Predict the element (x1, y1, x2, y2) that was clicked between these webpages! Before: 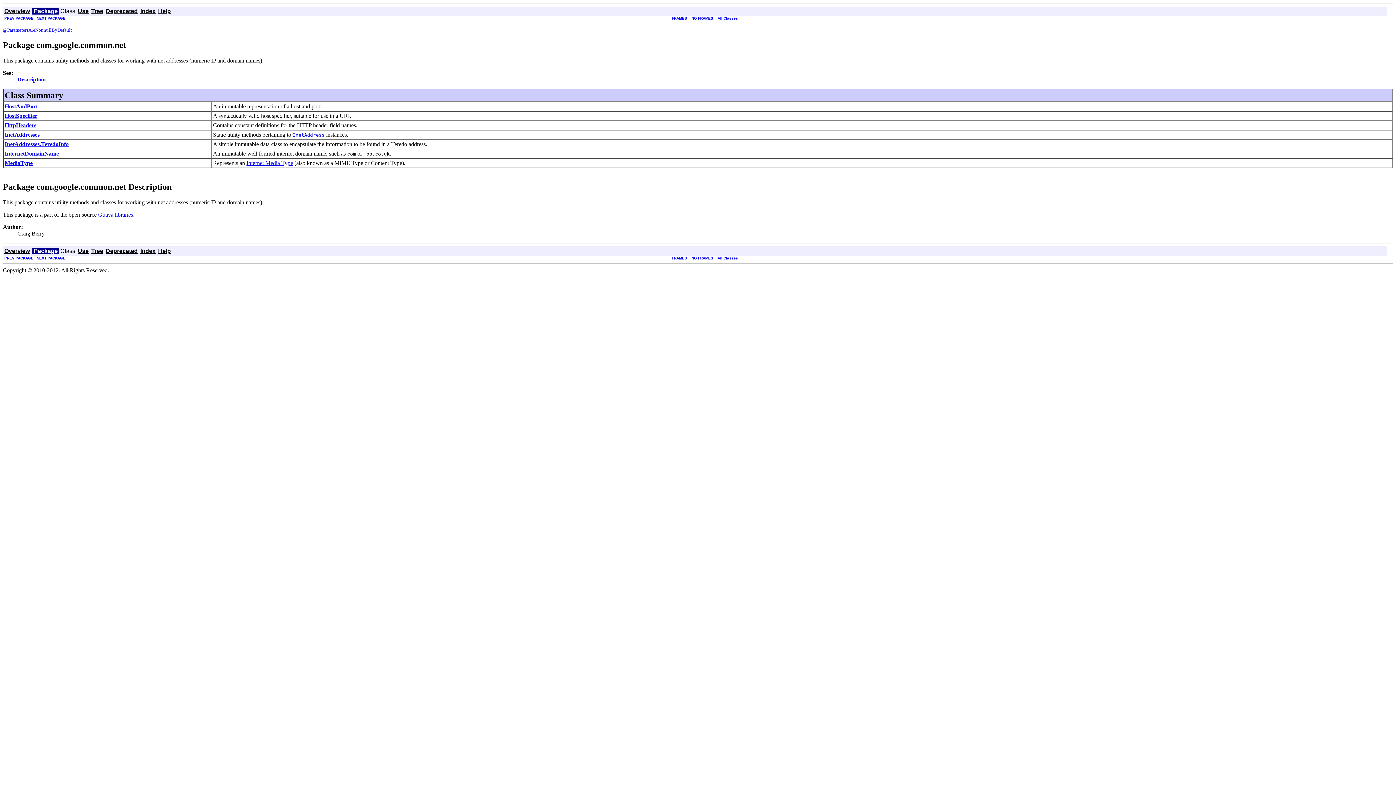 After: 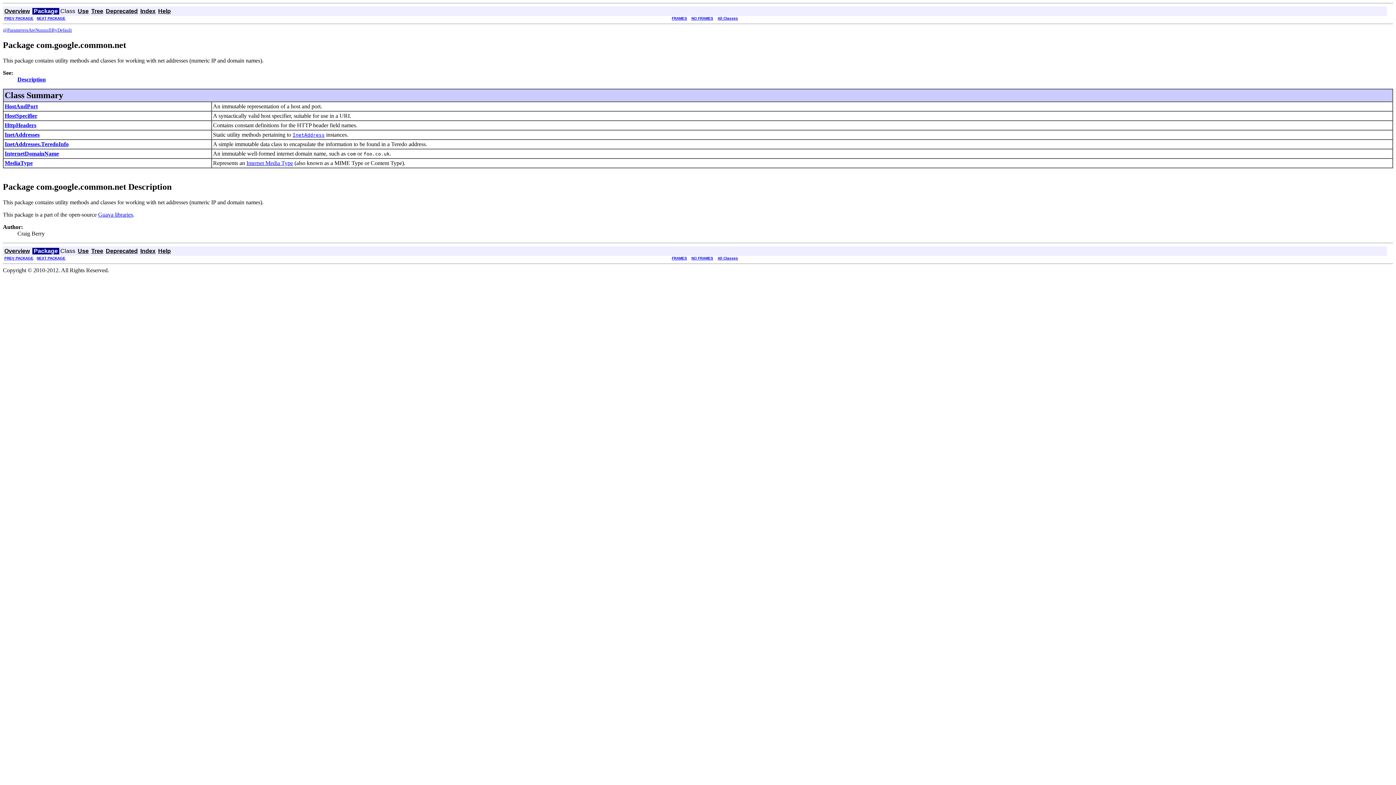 Action: label: Description bbox: (17, 76, 45, 82)